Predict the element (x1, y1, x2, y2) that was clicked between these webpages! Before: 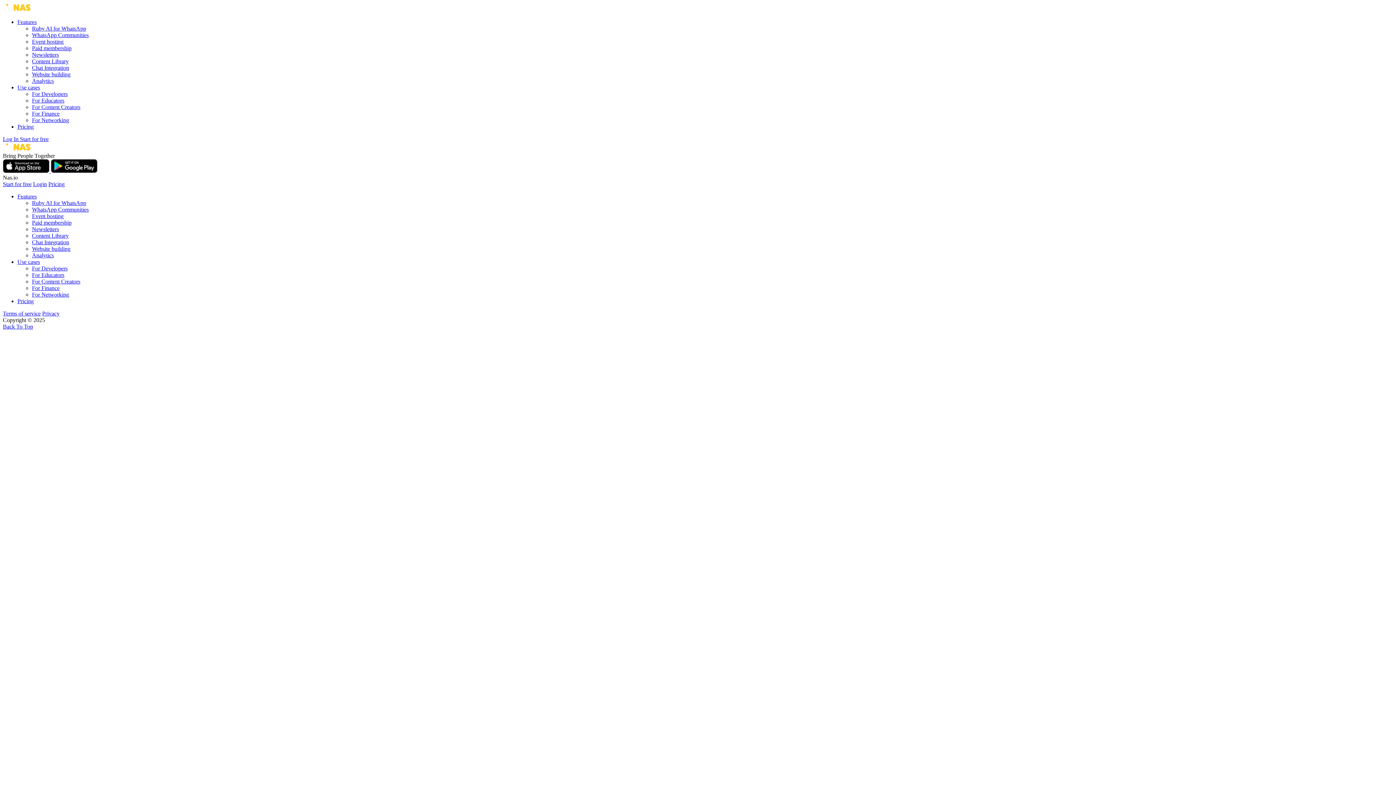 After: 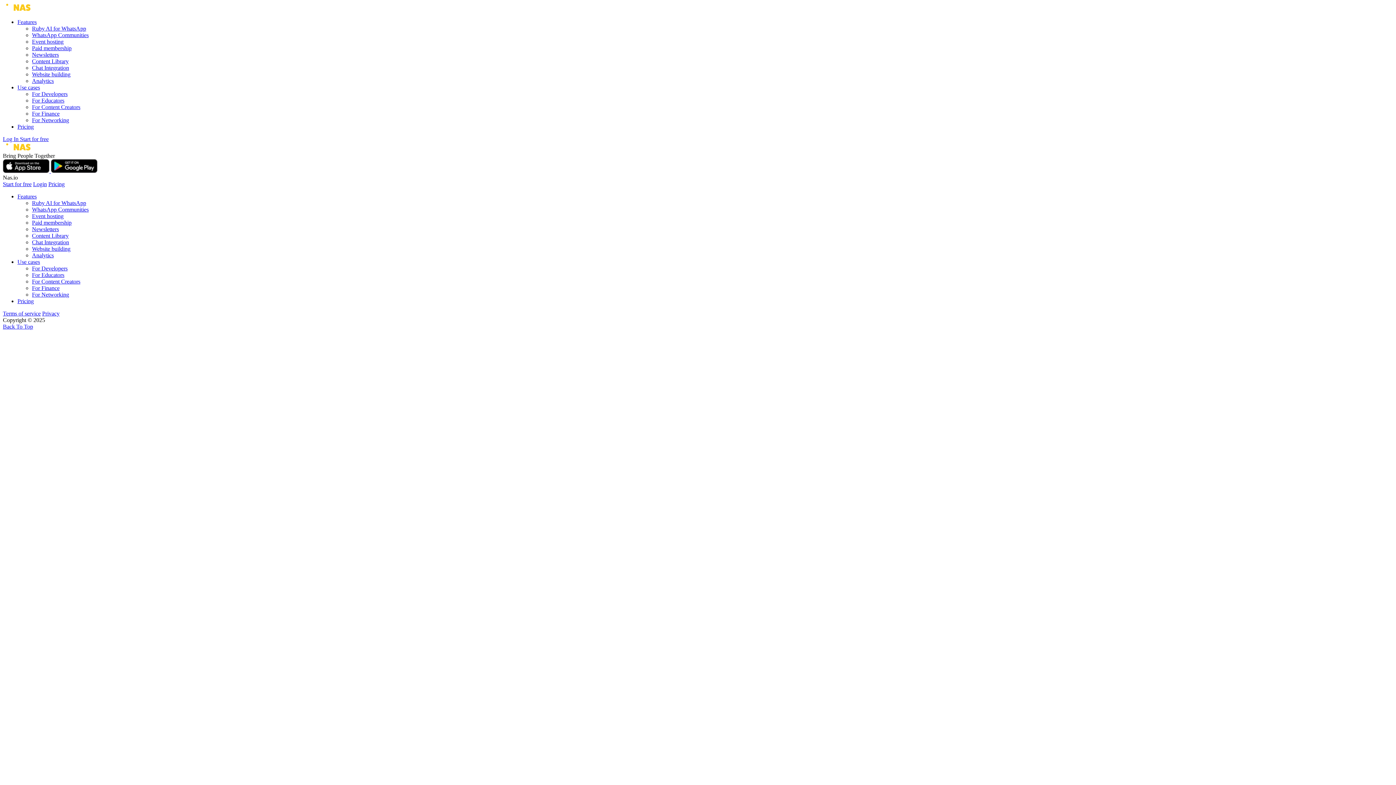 Action: label: Features bbox: (17, 18, 36, 25)